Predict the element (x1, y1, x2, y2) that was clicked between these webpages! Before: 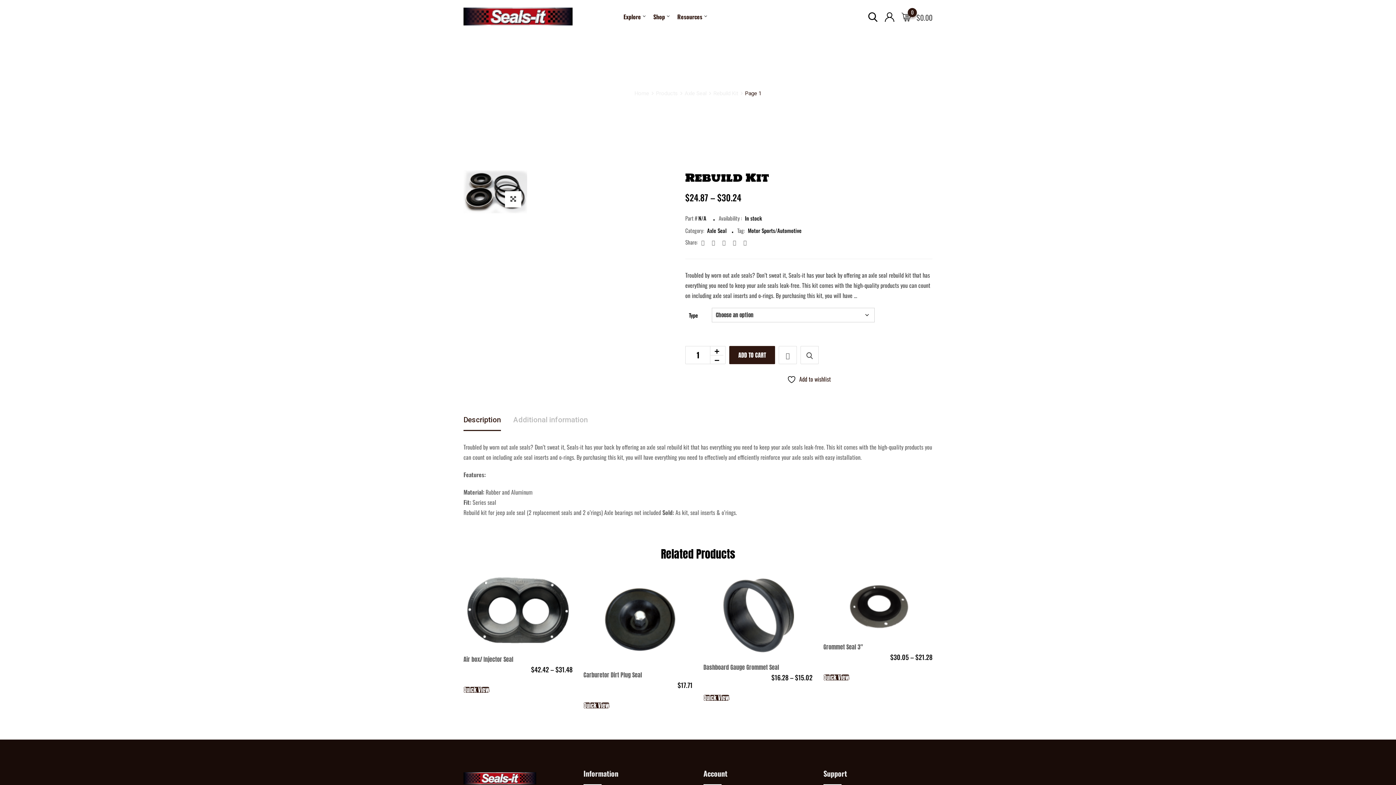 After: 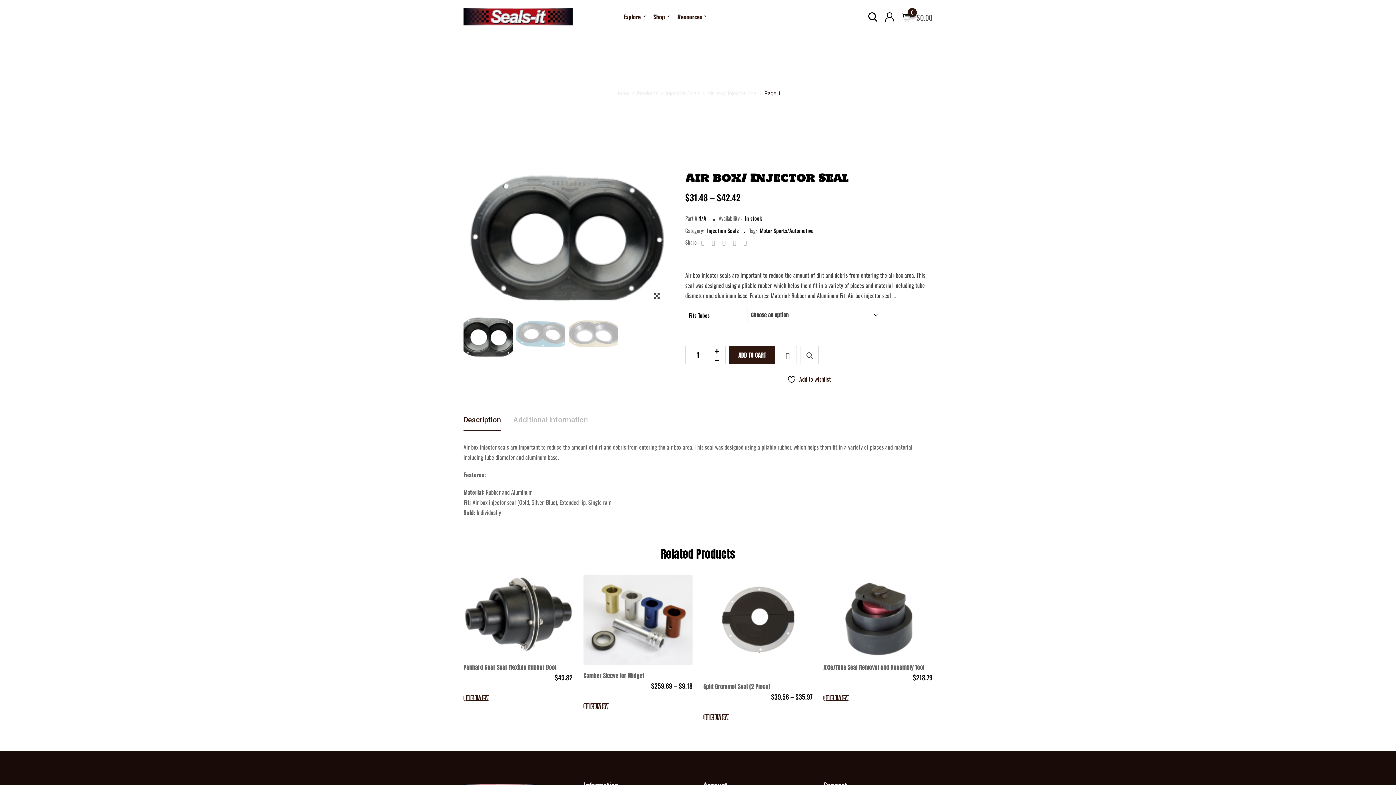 Action: bbox: (463, 574, 572, 648)